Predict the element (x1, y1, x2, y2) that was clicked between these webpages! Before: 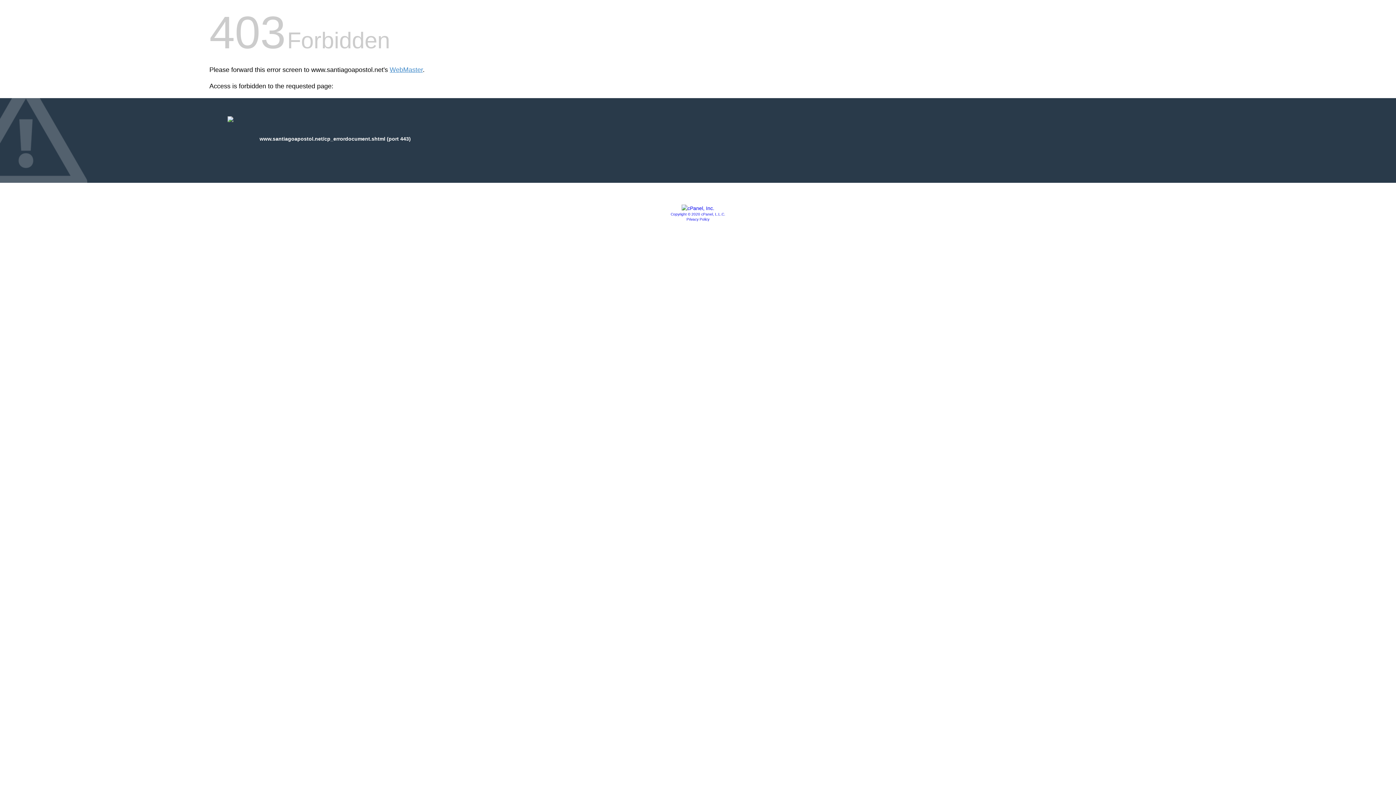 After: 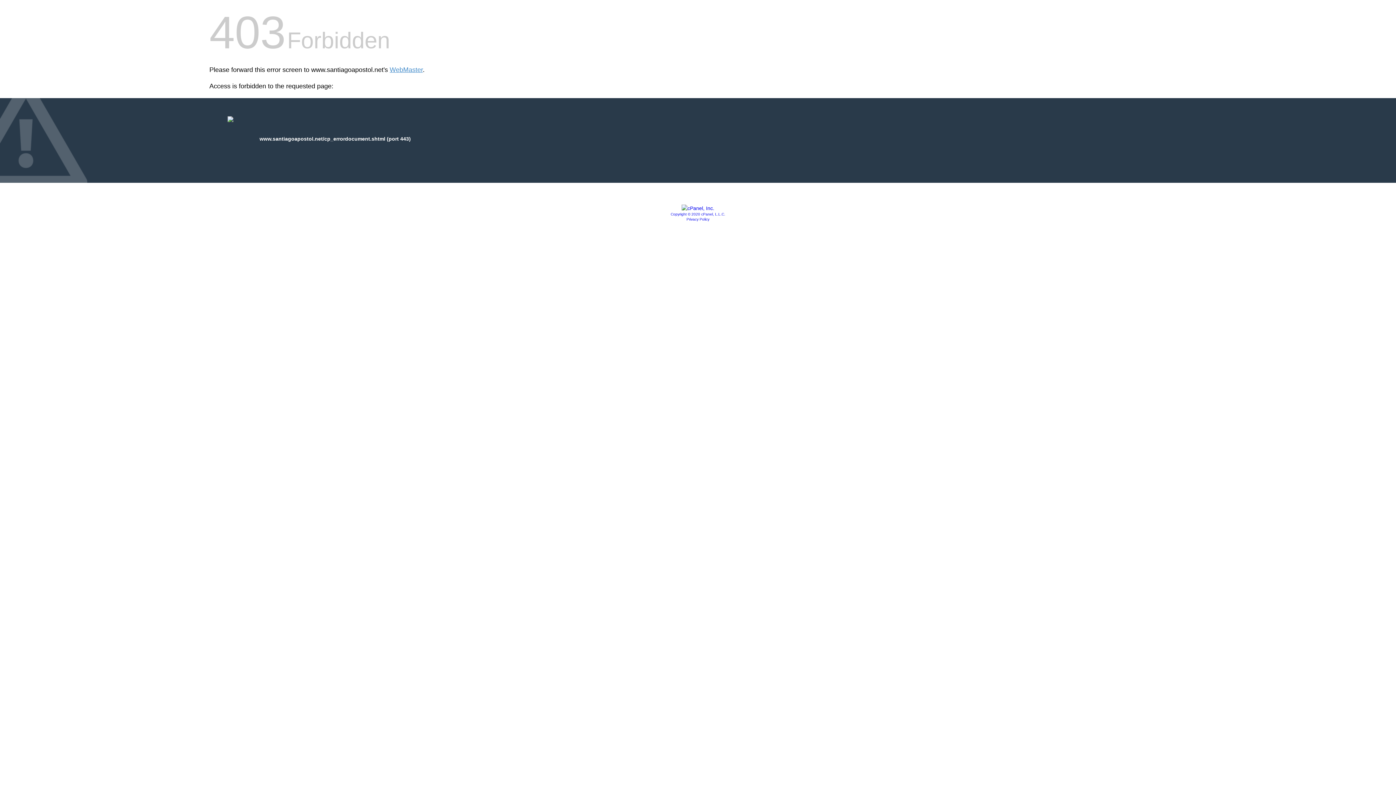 Action: bbox: (686, 217, 709, 221) label: Privacy Policy